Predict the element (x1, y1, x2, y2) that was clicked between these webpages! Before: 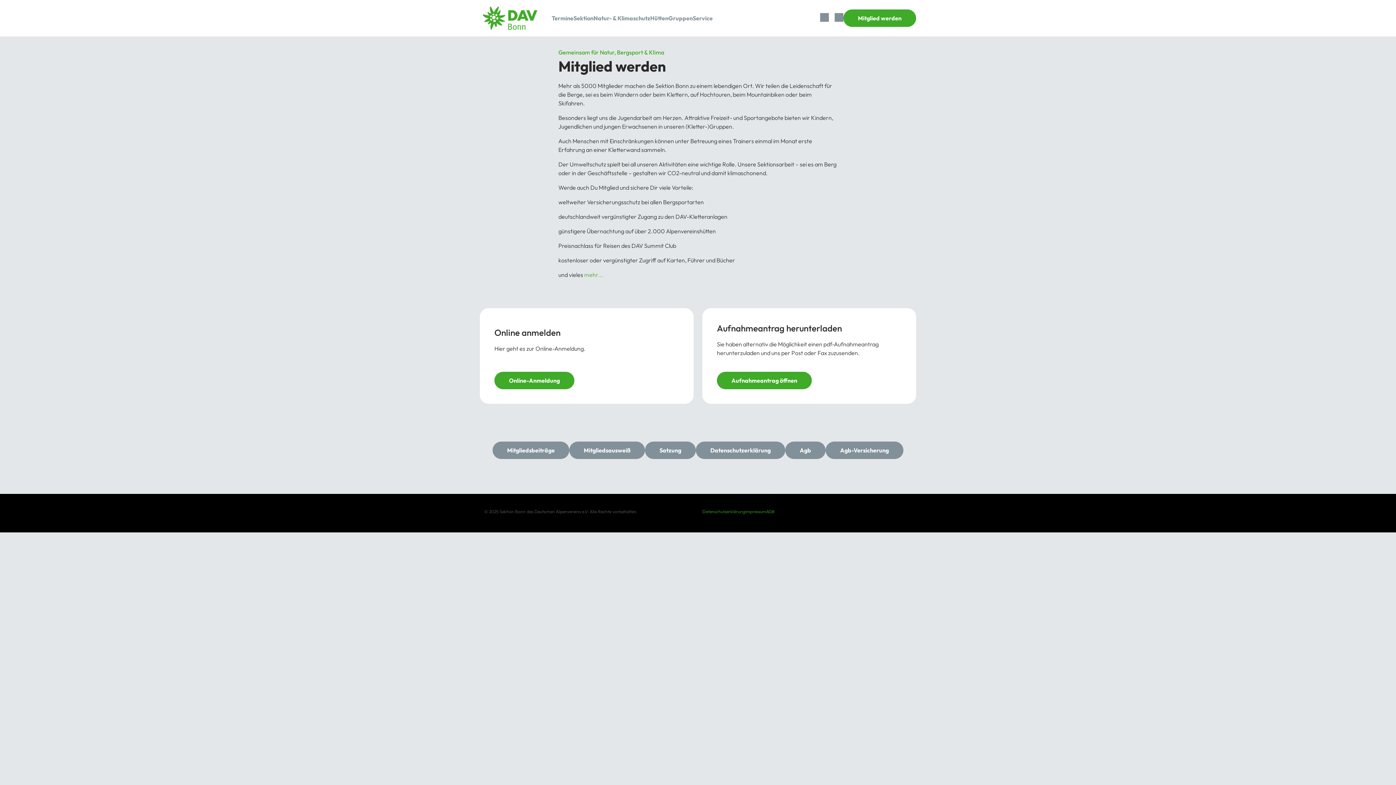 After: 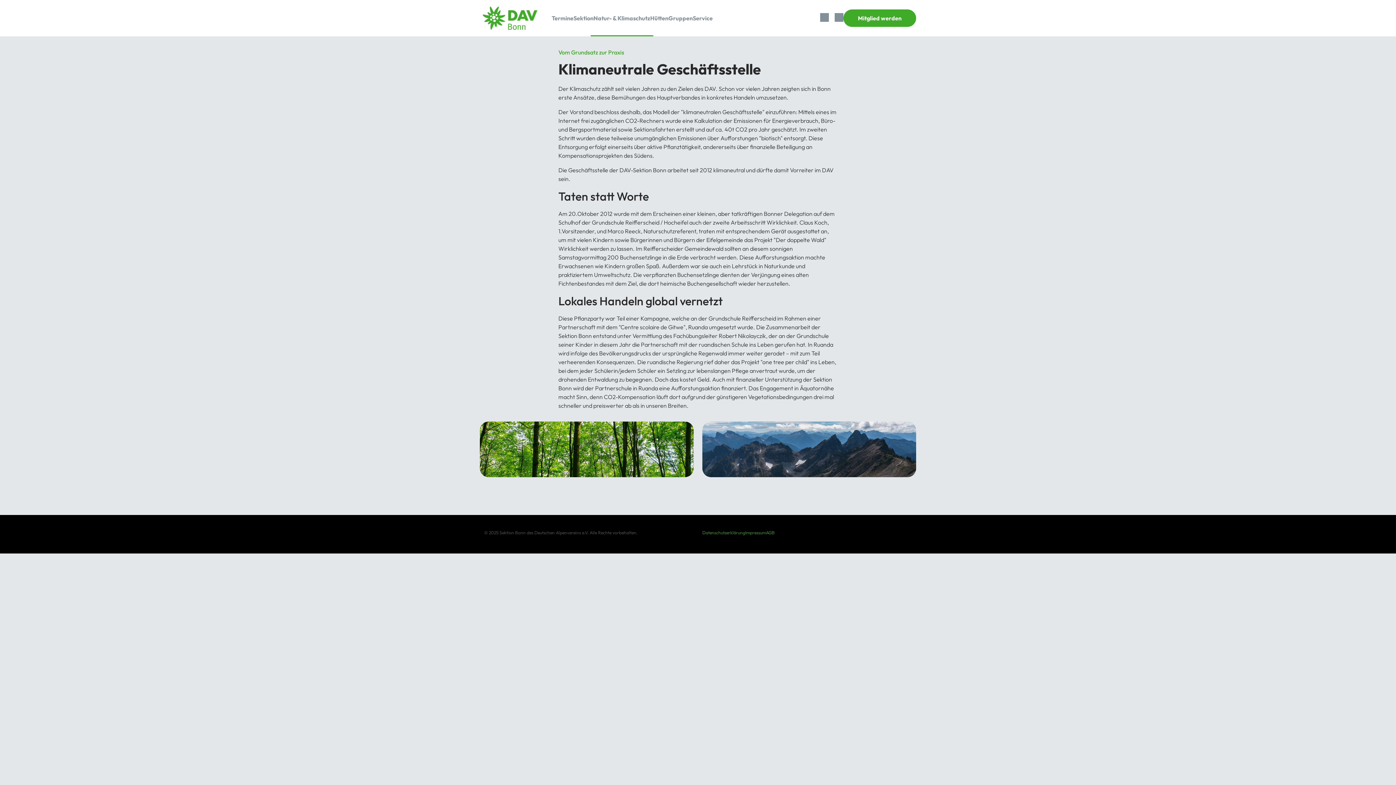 Action: bbox: (593, 9, 650, 26) label: Natur- & Klimaschutz